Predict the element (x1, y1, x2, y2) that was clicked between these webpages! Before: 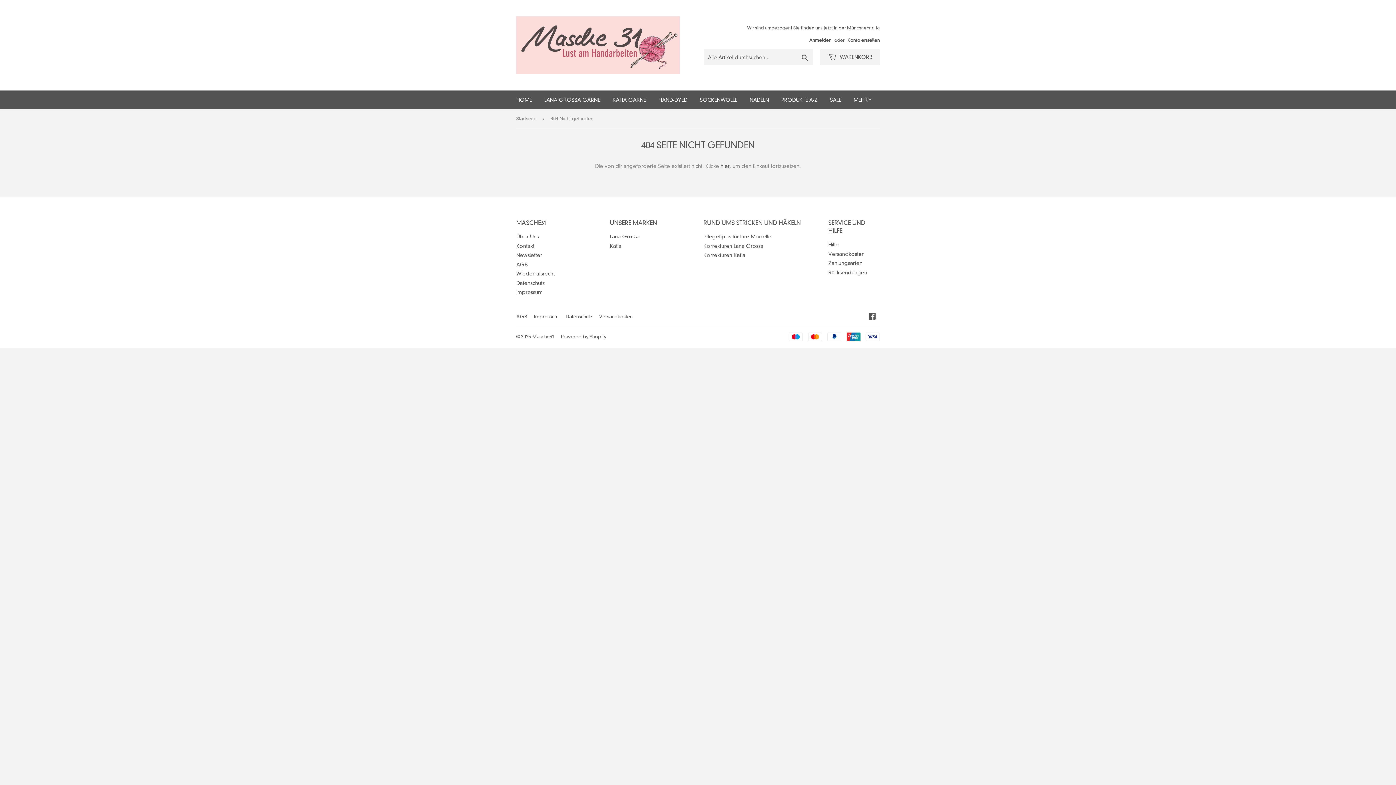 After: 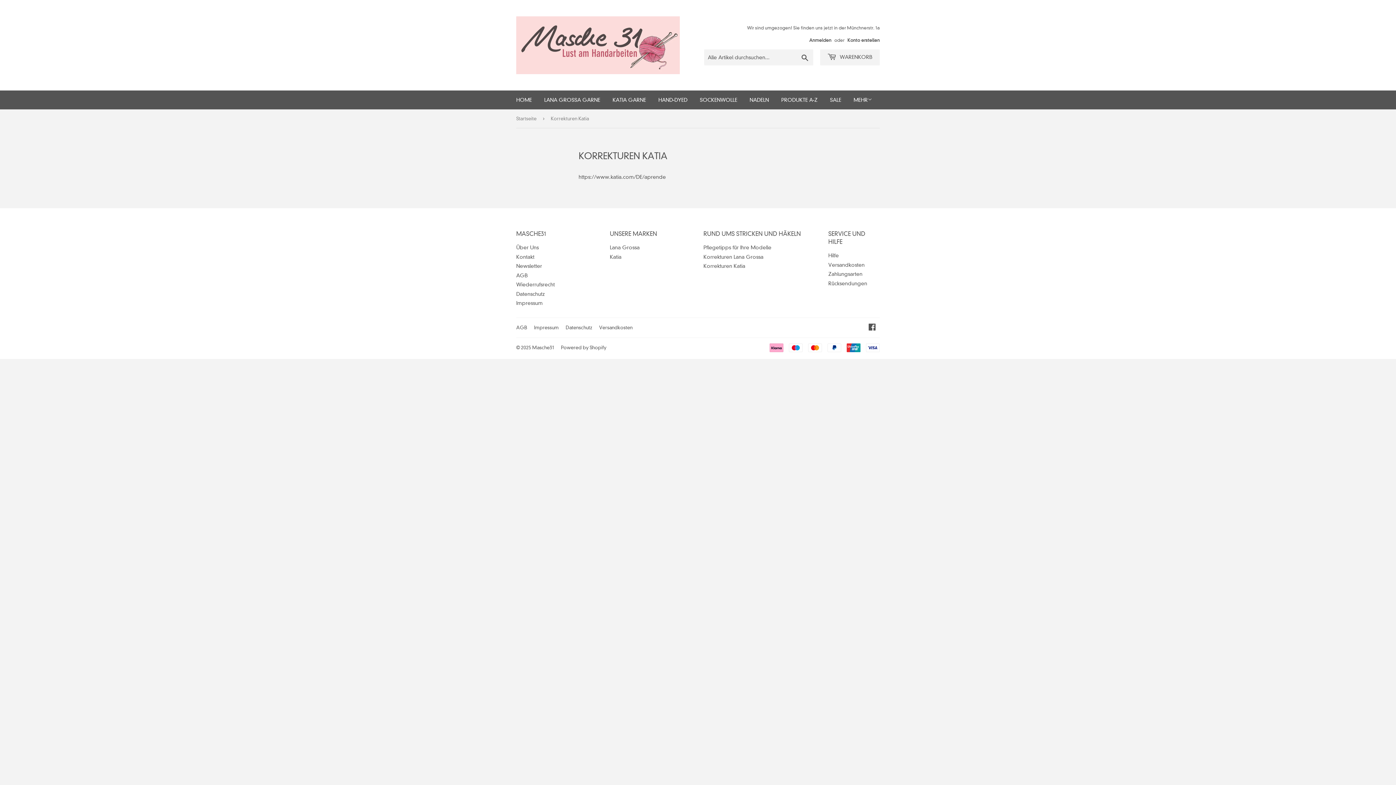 Action: bbox: (703, 252, 745, 258) label: Korrekturen Katia